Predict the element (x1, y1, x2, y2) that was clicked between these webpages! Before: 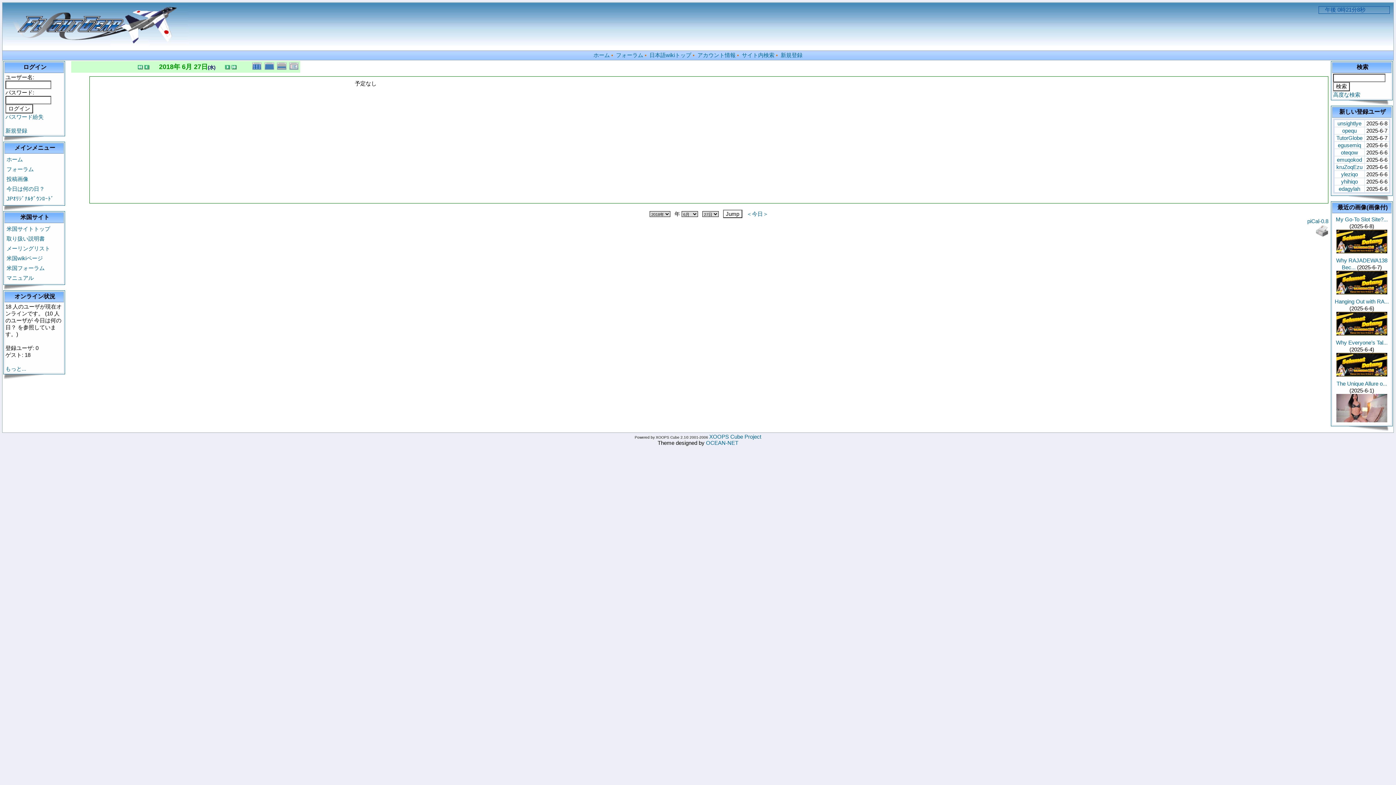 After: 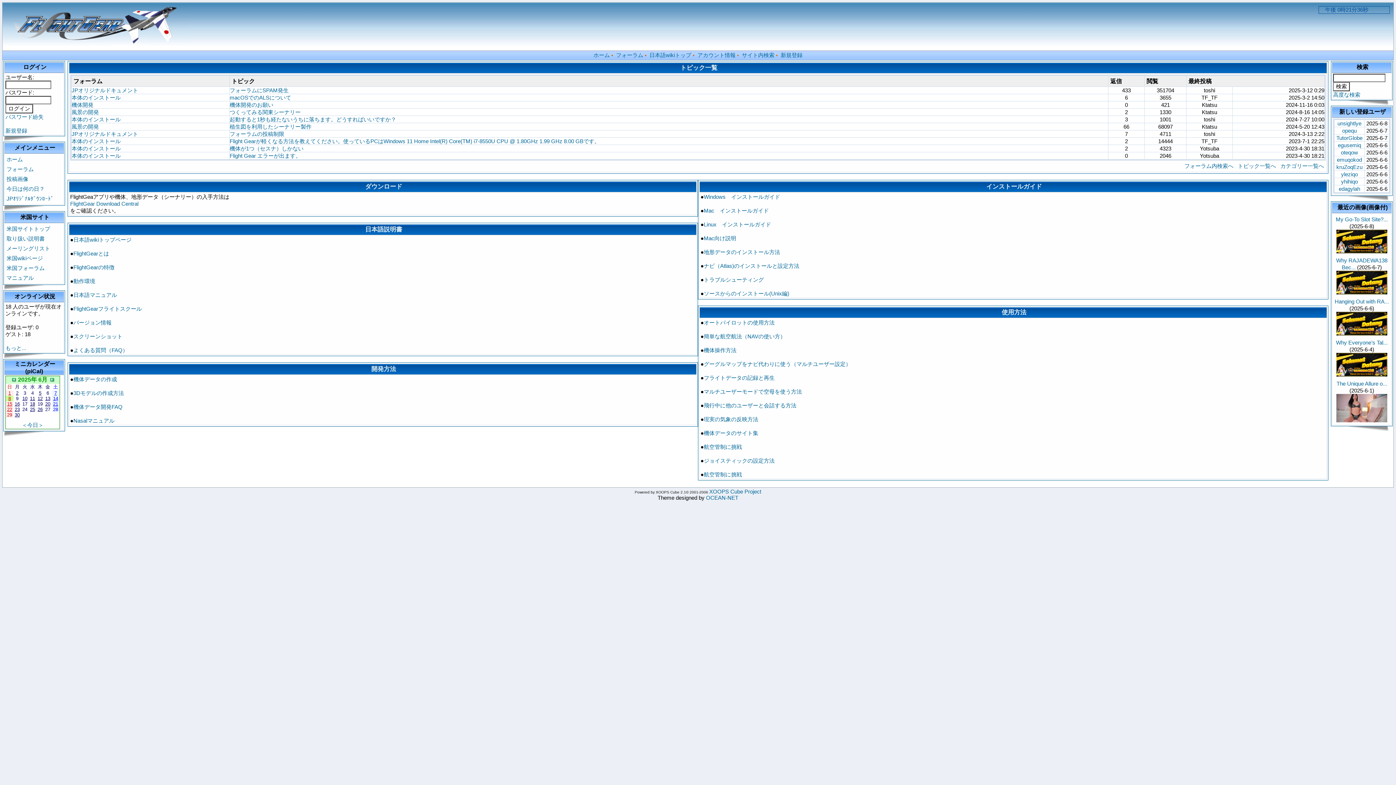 Action: bbox: (5, 154, 62, 164) label: ホーム